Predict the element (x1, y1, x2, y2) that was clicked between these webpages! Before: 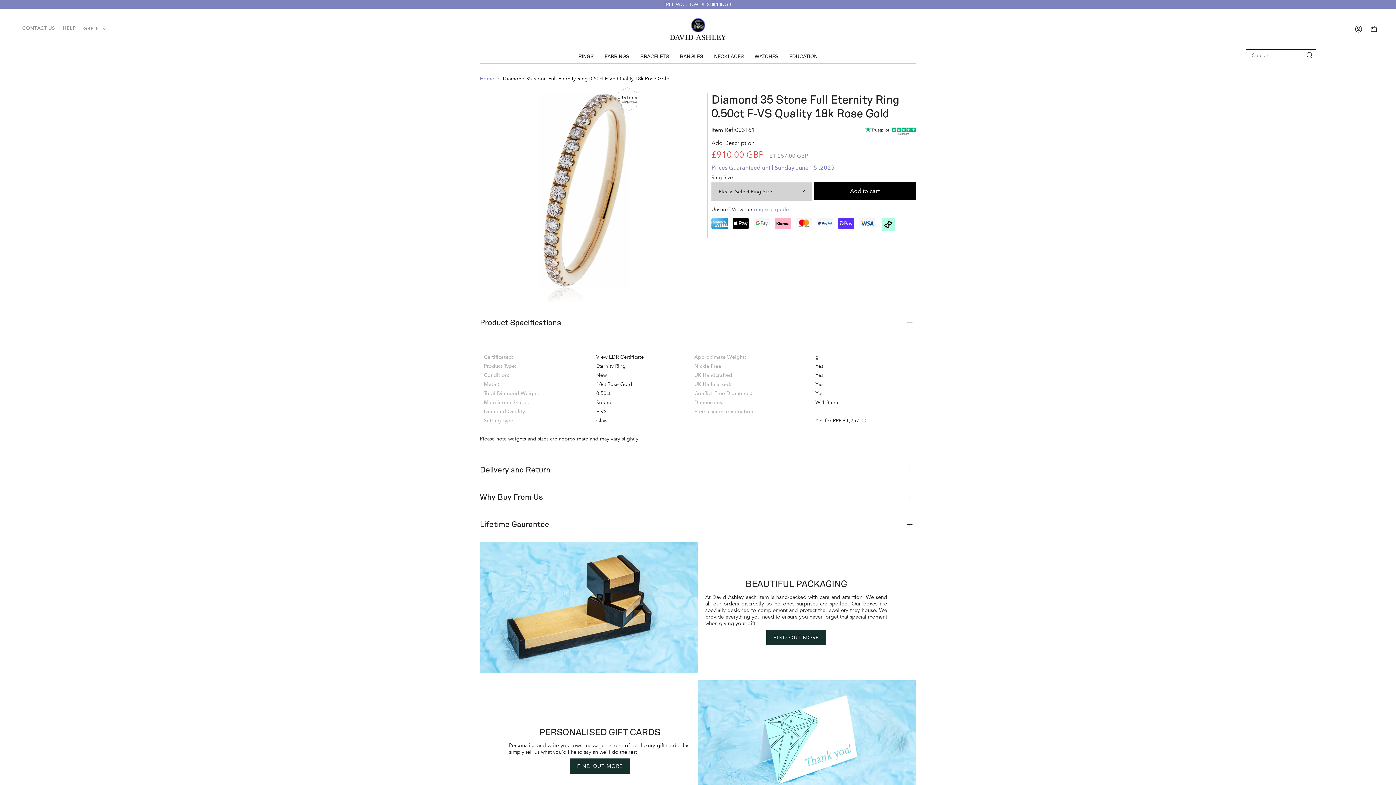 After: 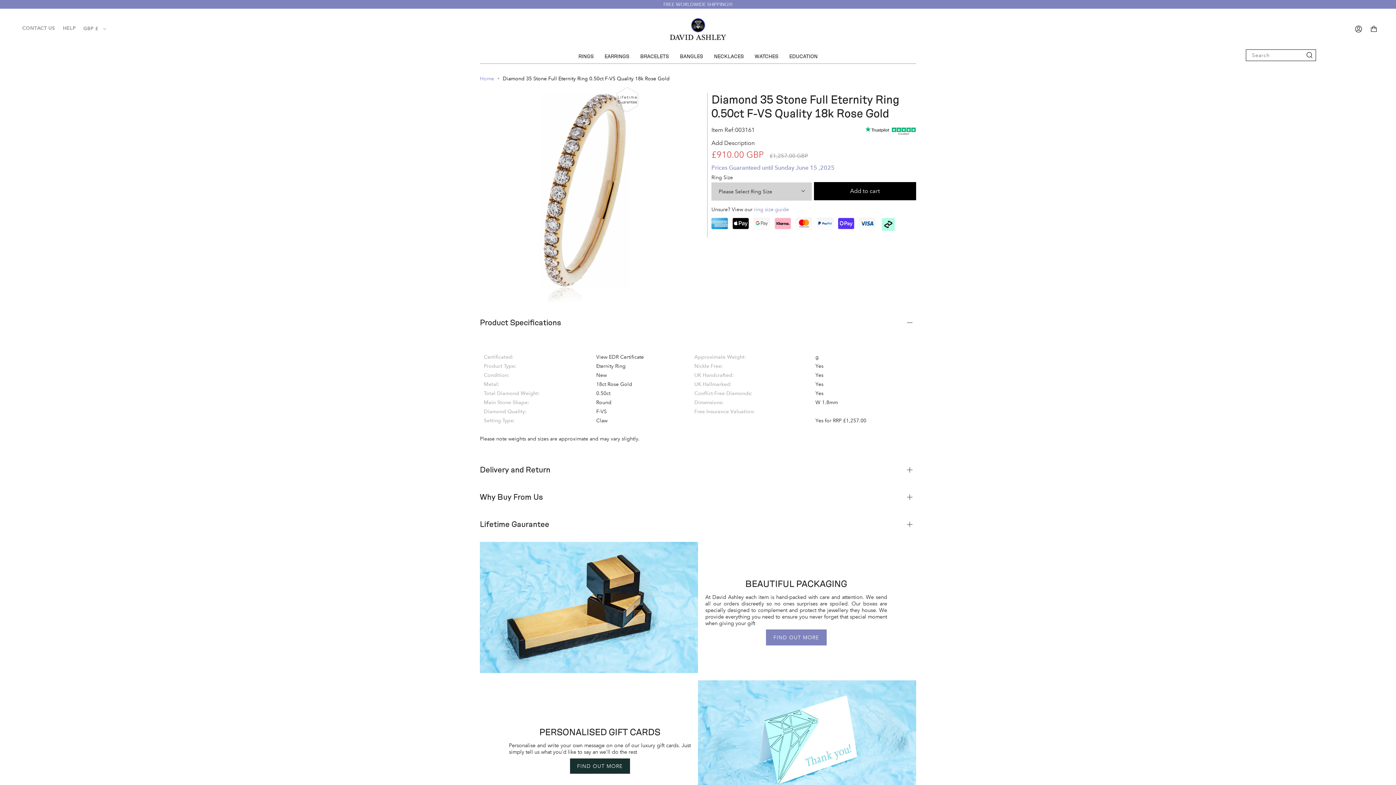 Action: label: FIND OUT MORE bbox: (766, 630, 826, 645)